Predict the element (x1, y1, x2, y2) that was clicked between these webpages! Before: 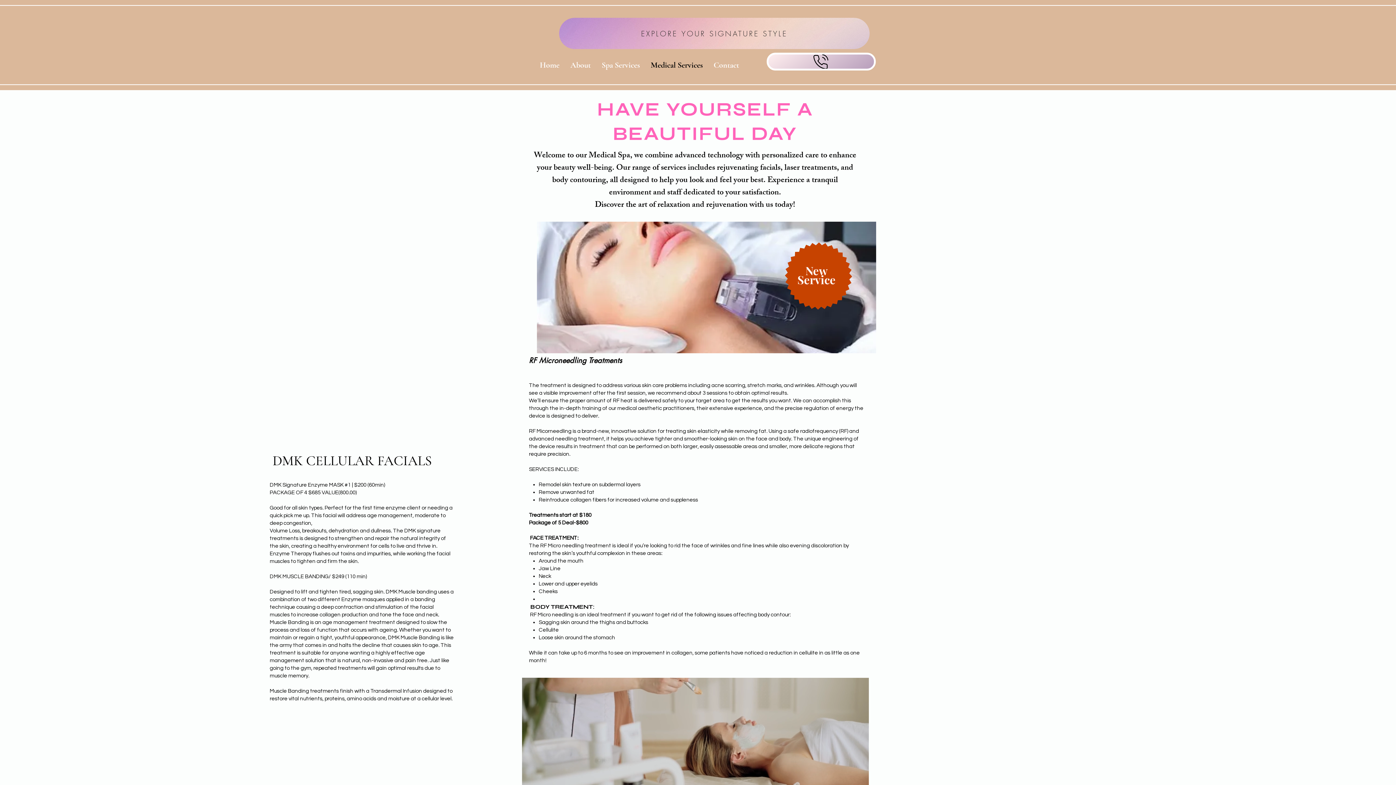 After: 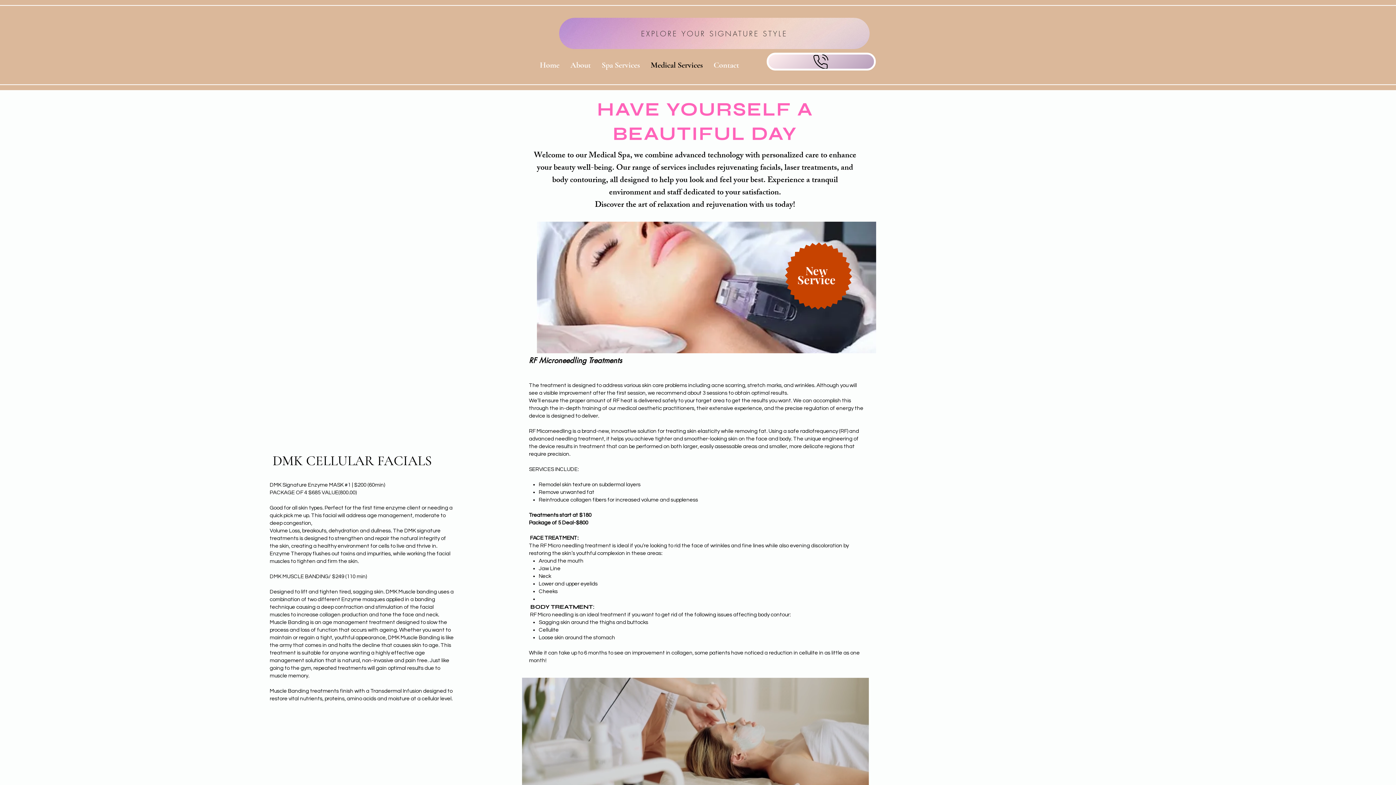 Action: bbox: (645, 44, 708, 85) label: Medical Services